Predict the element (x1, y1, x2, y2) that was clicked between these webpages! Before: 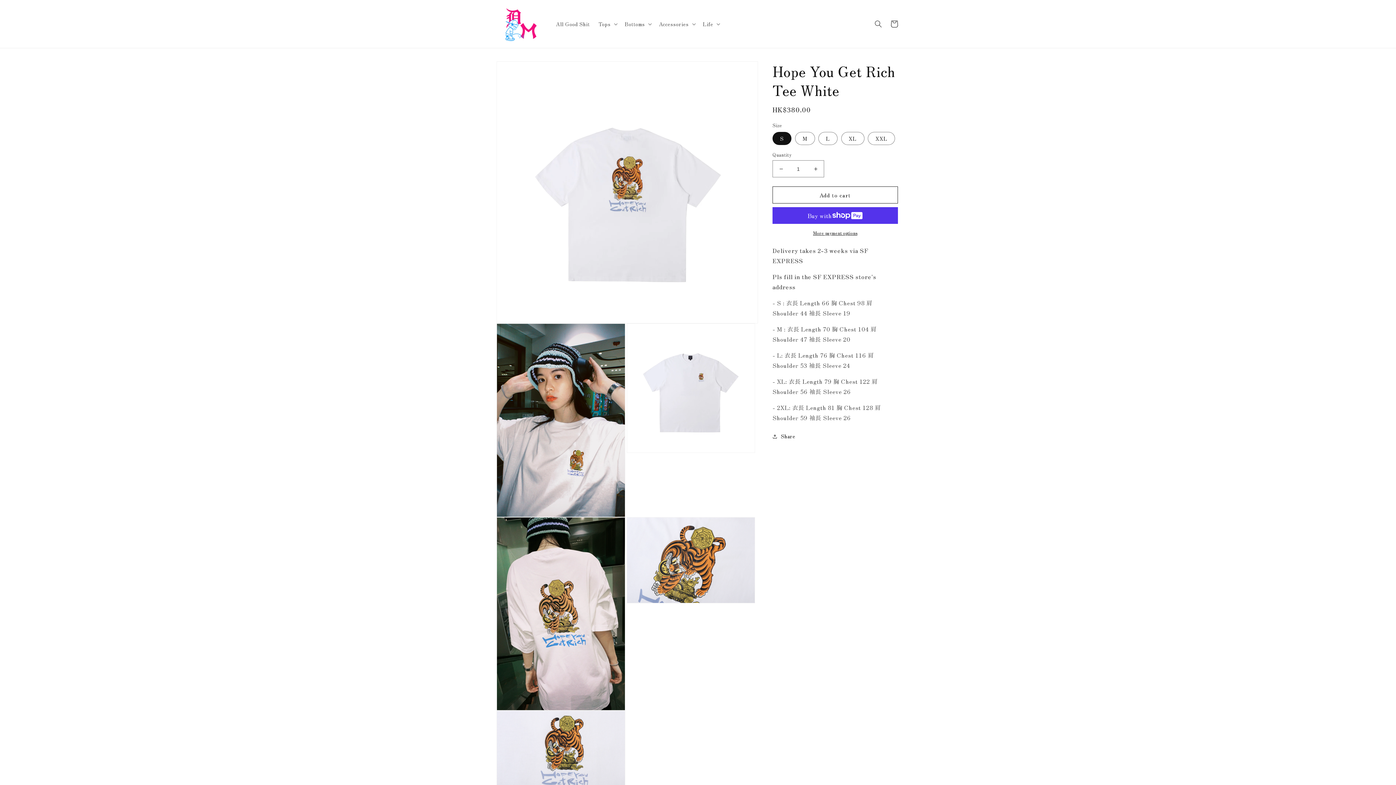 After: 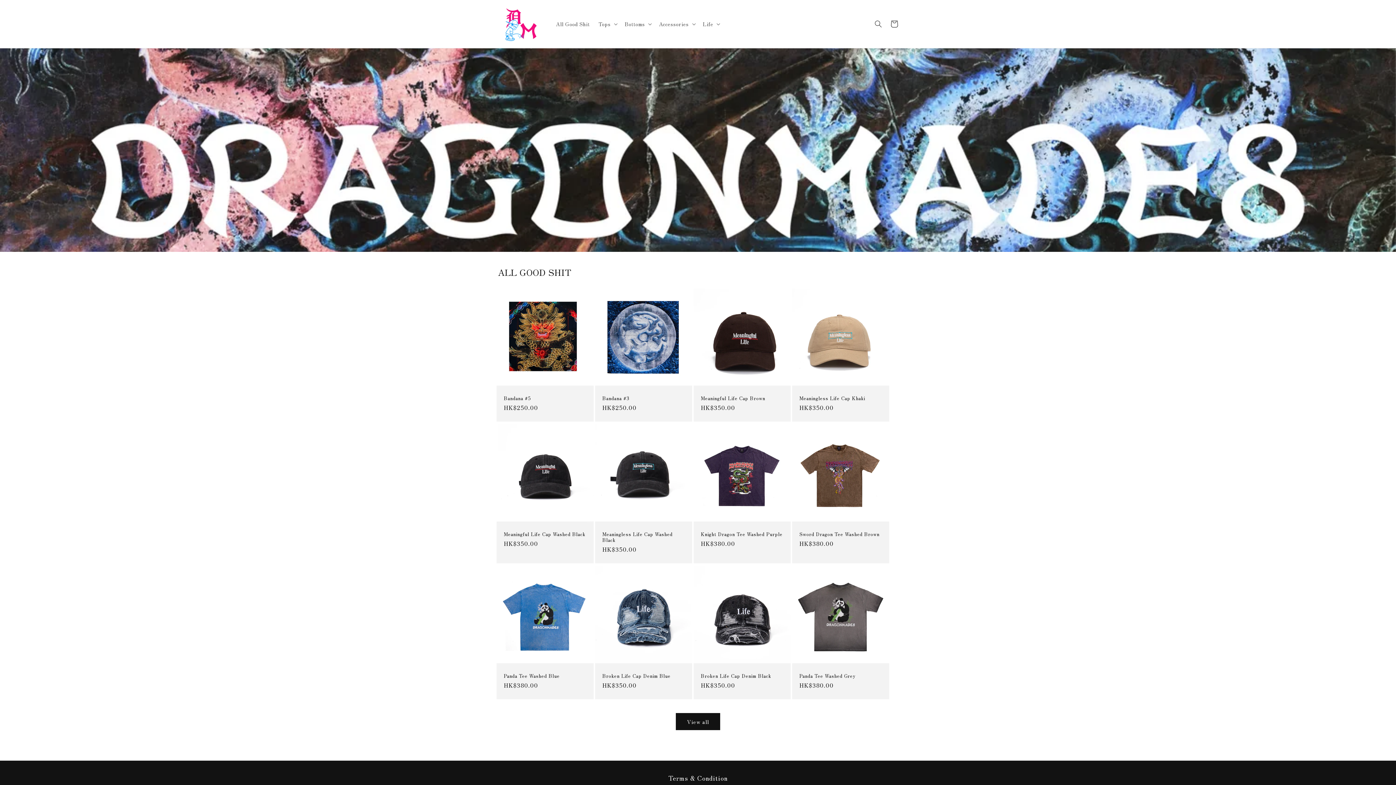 Action: bbox: (495, 0, 544, 48)